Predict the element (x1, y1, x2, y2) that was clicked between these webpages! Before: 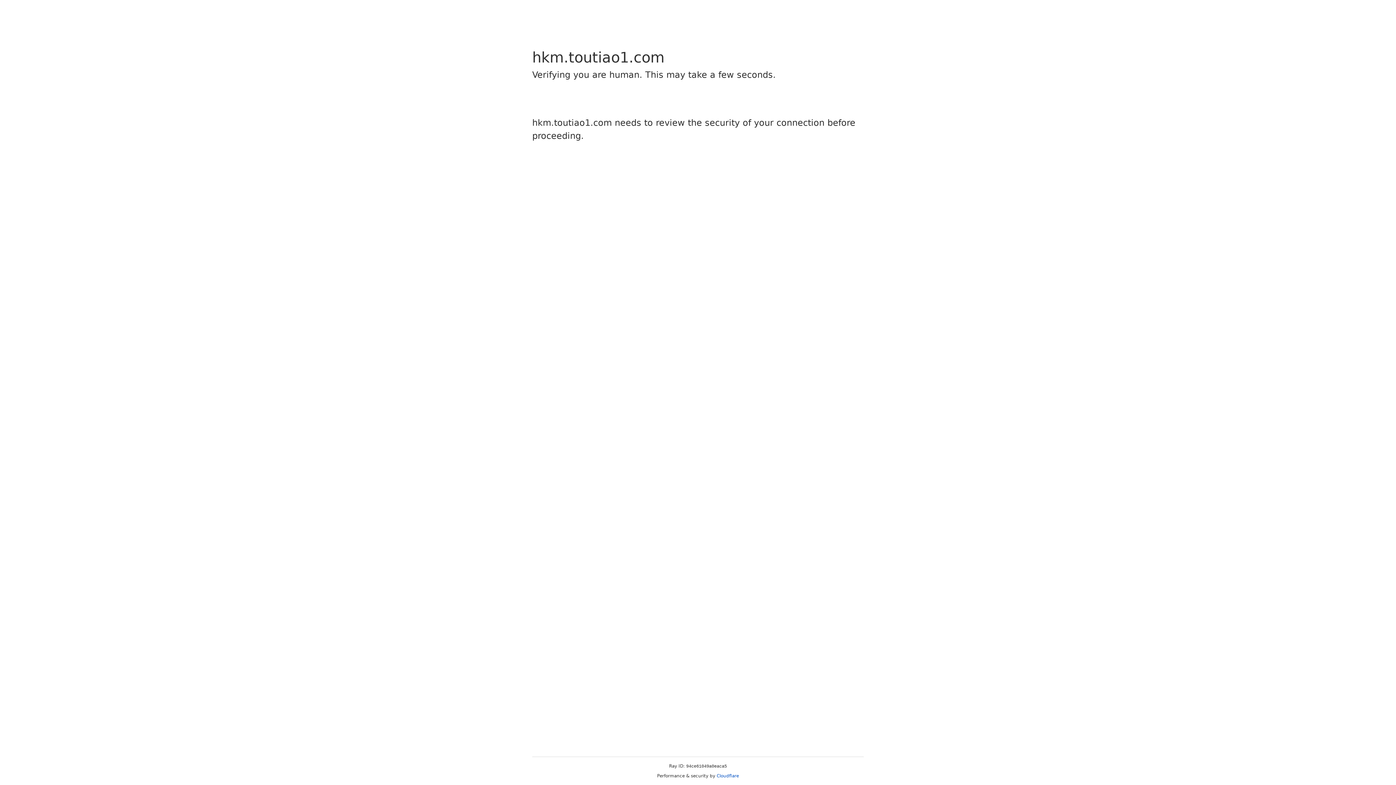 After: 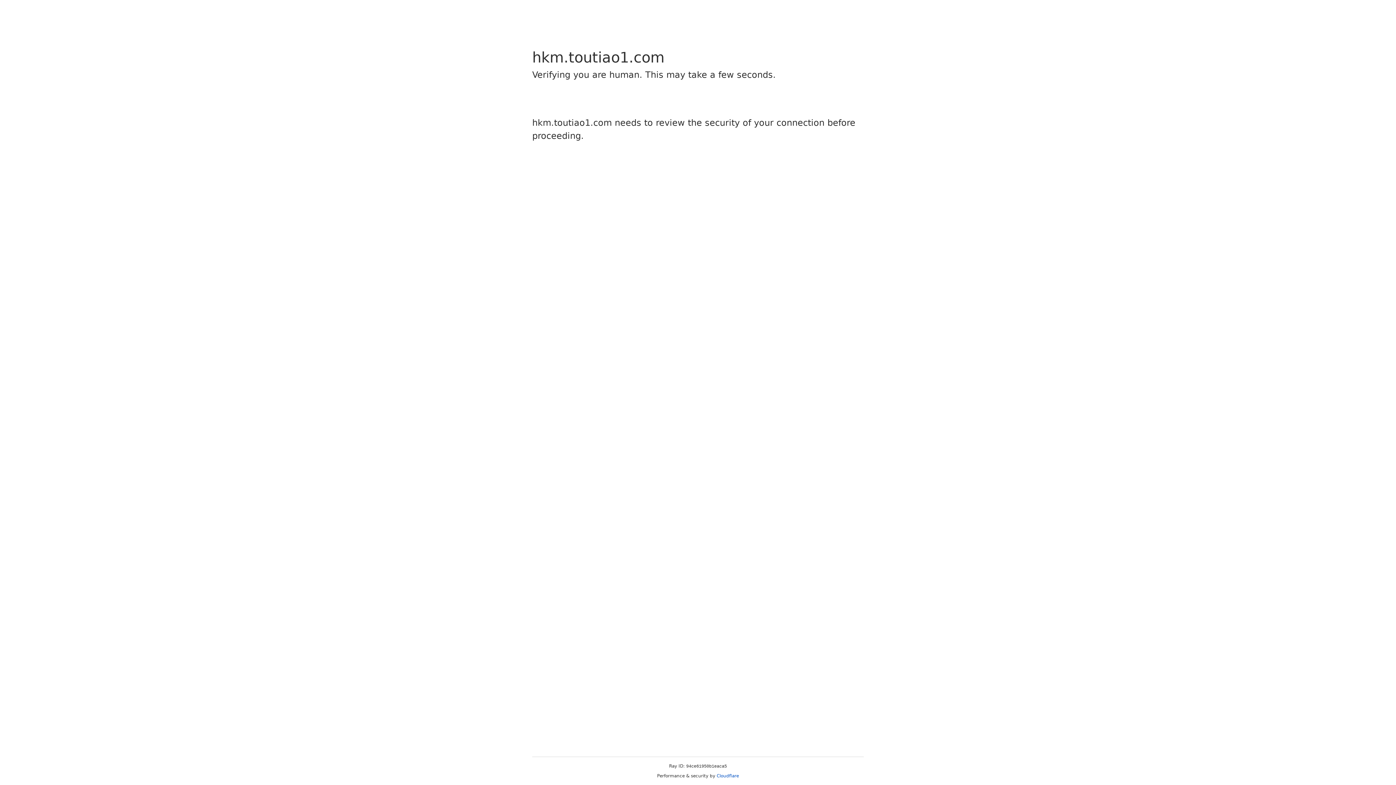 Action: bbox: (716, 773, 739, 778) label: Cloudflare